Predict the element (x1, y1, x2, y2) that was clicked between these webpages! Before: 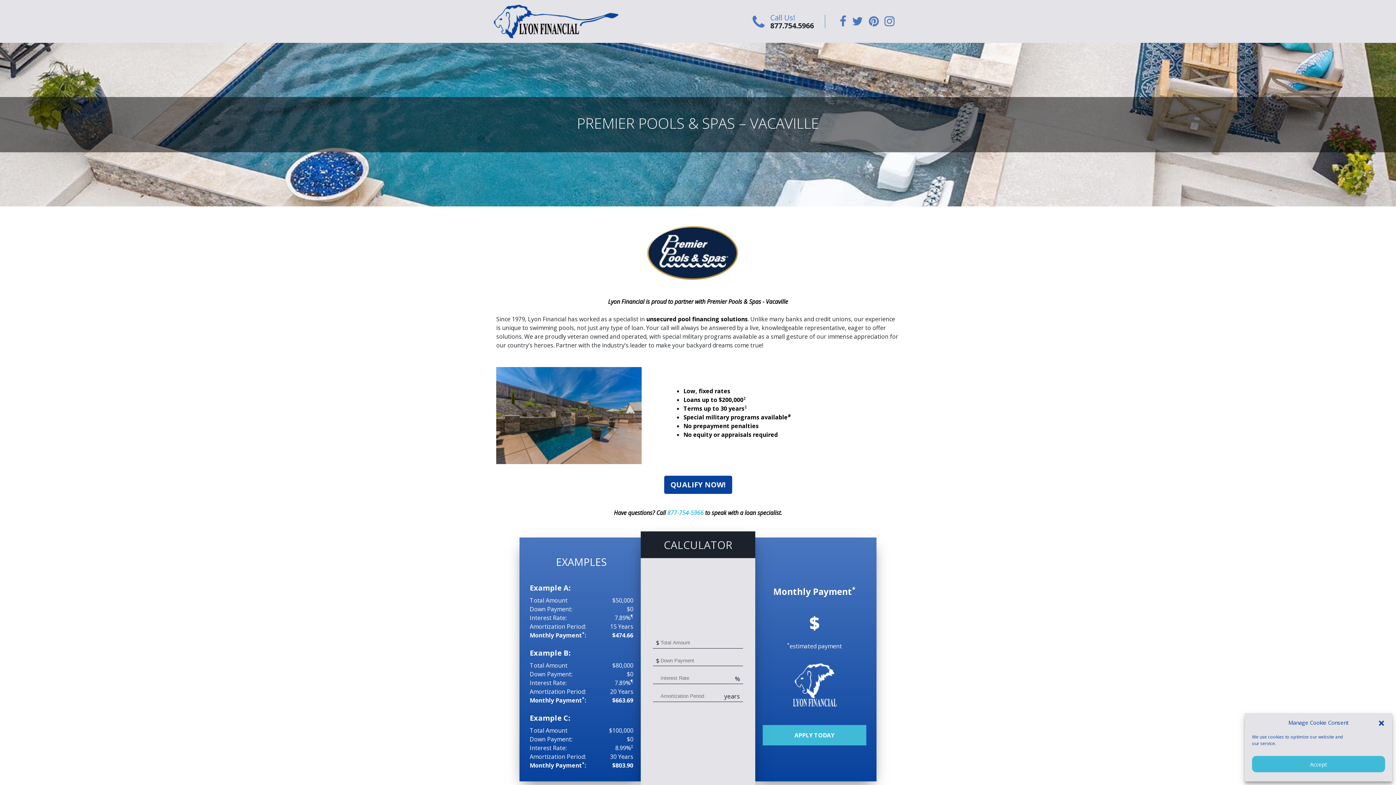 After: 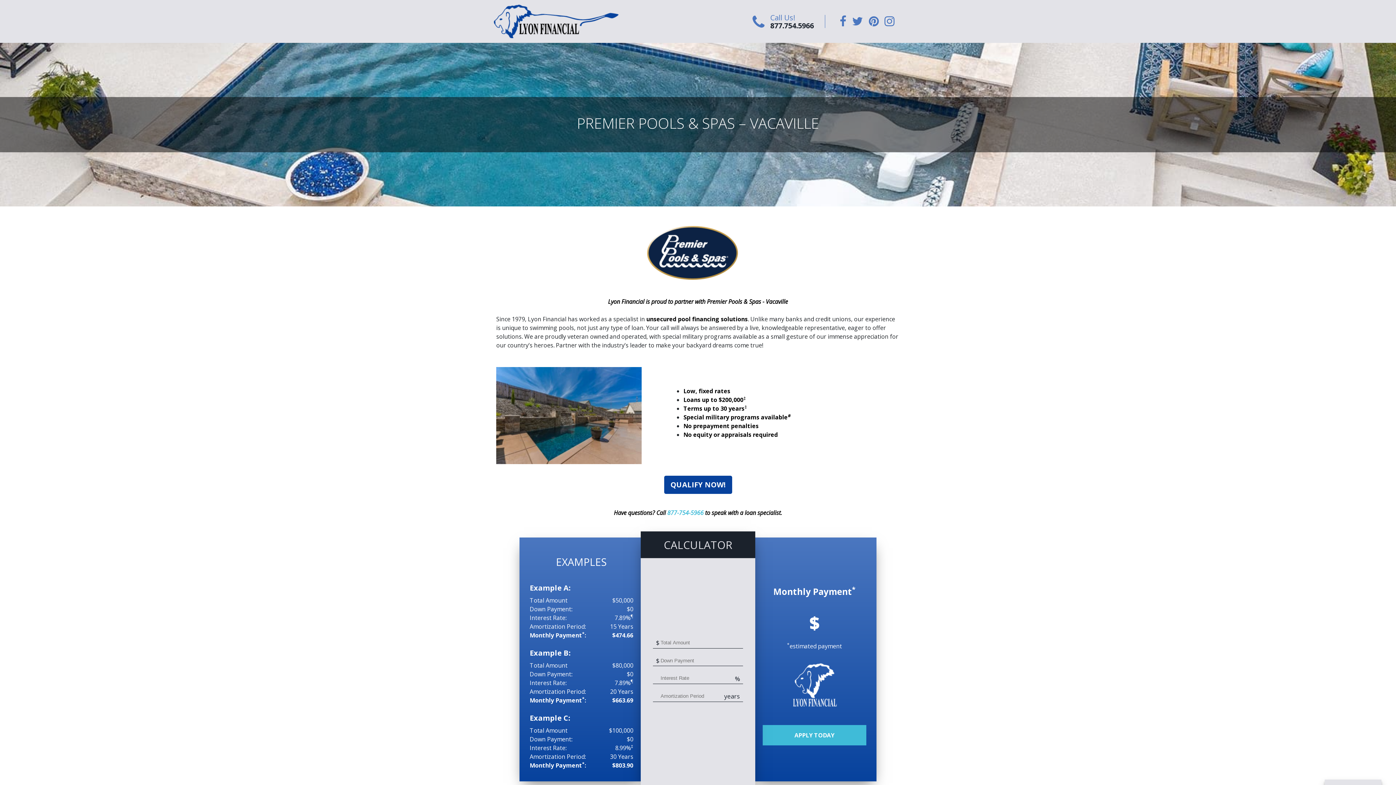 Action: label: Close dialog bbox: (1378, 719, 1385, 726)